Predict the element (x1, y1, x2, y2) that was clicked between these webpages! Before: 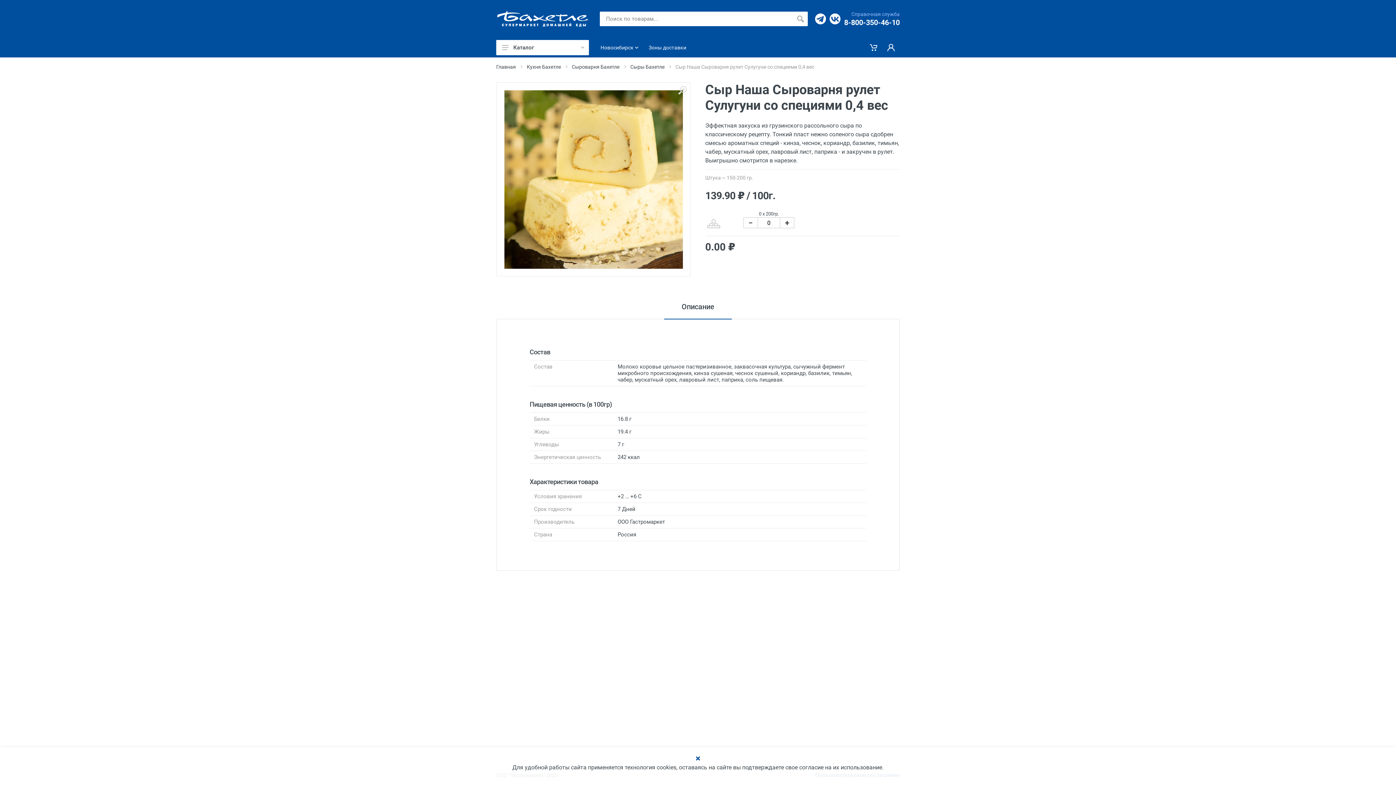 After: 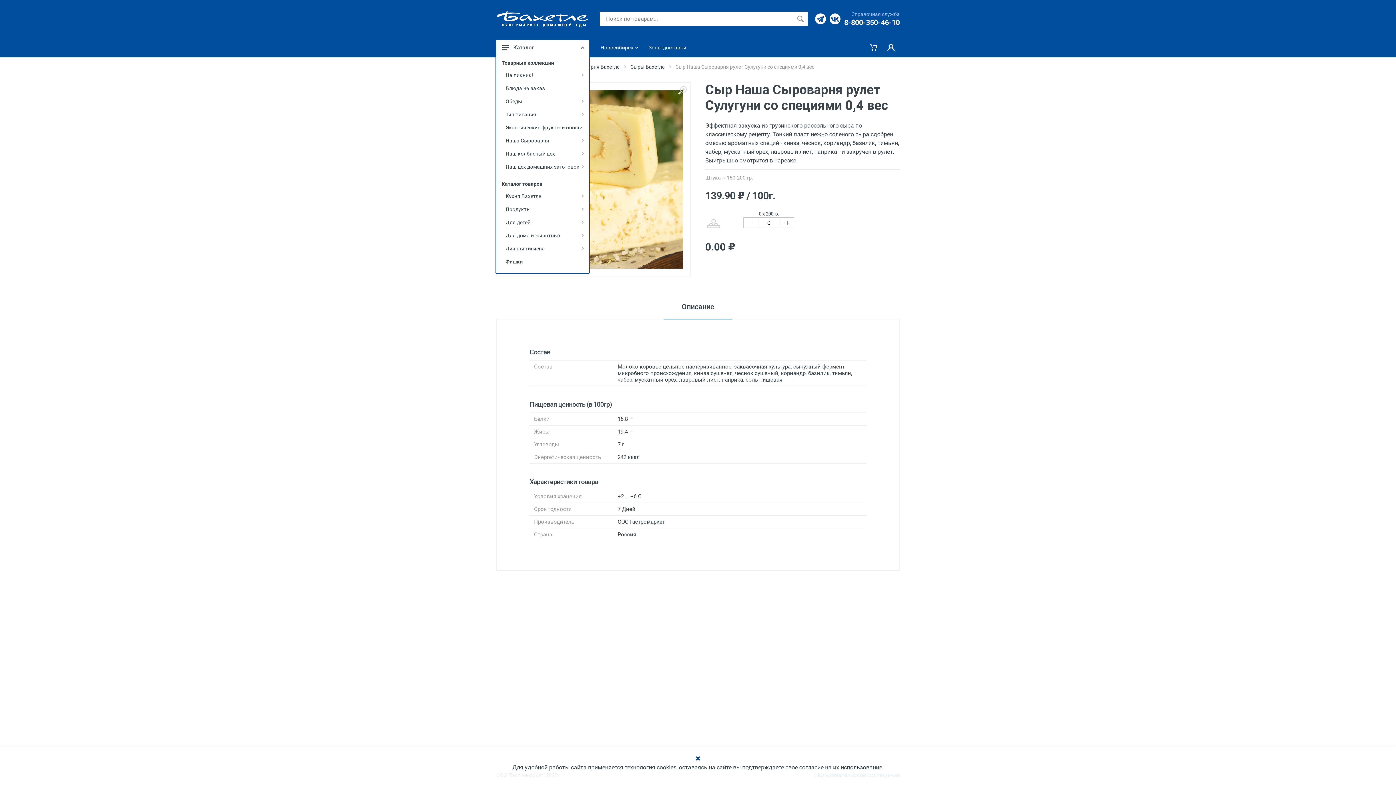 Action: bbox: (496, 40, 589, 55) label: Каталог